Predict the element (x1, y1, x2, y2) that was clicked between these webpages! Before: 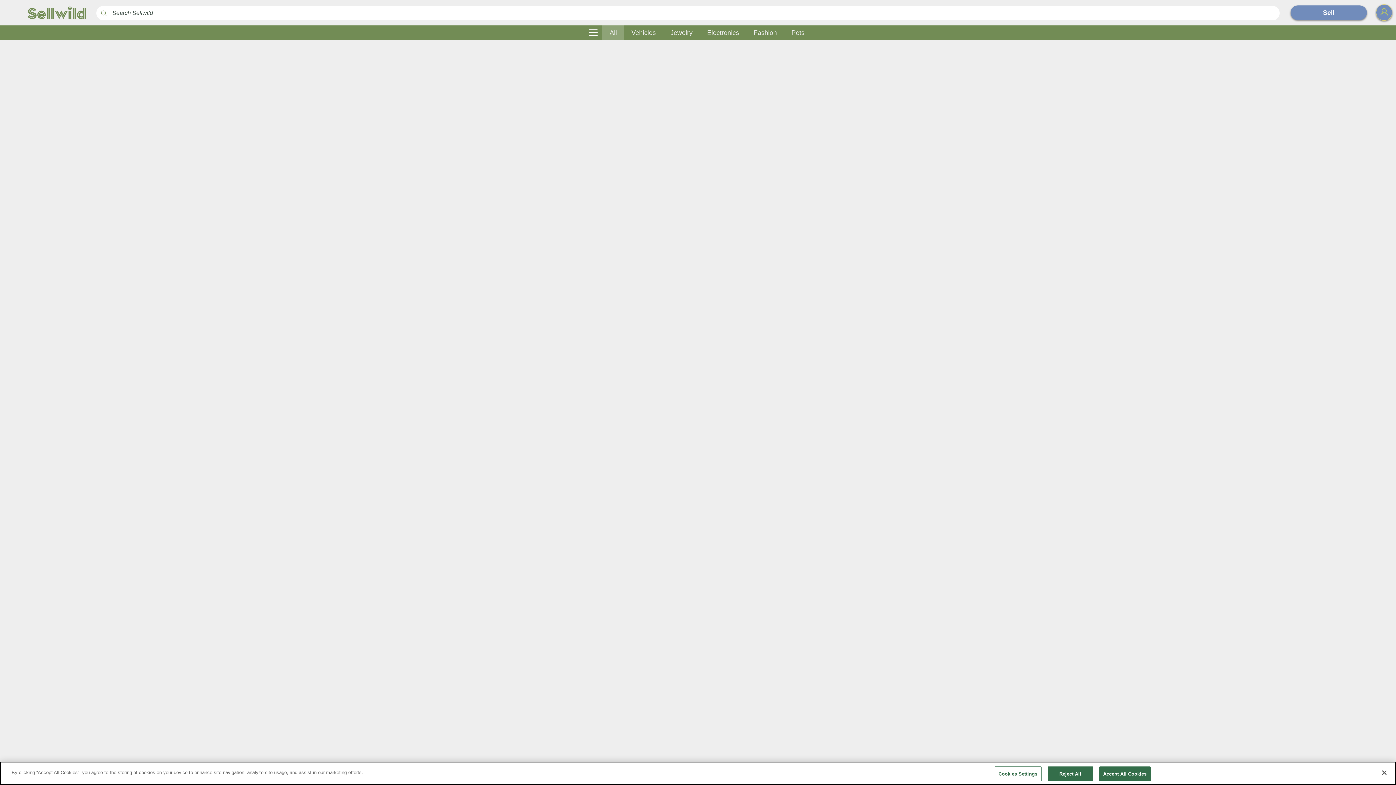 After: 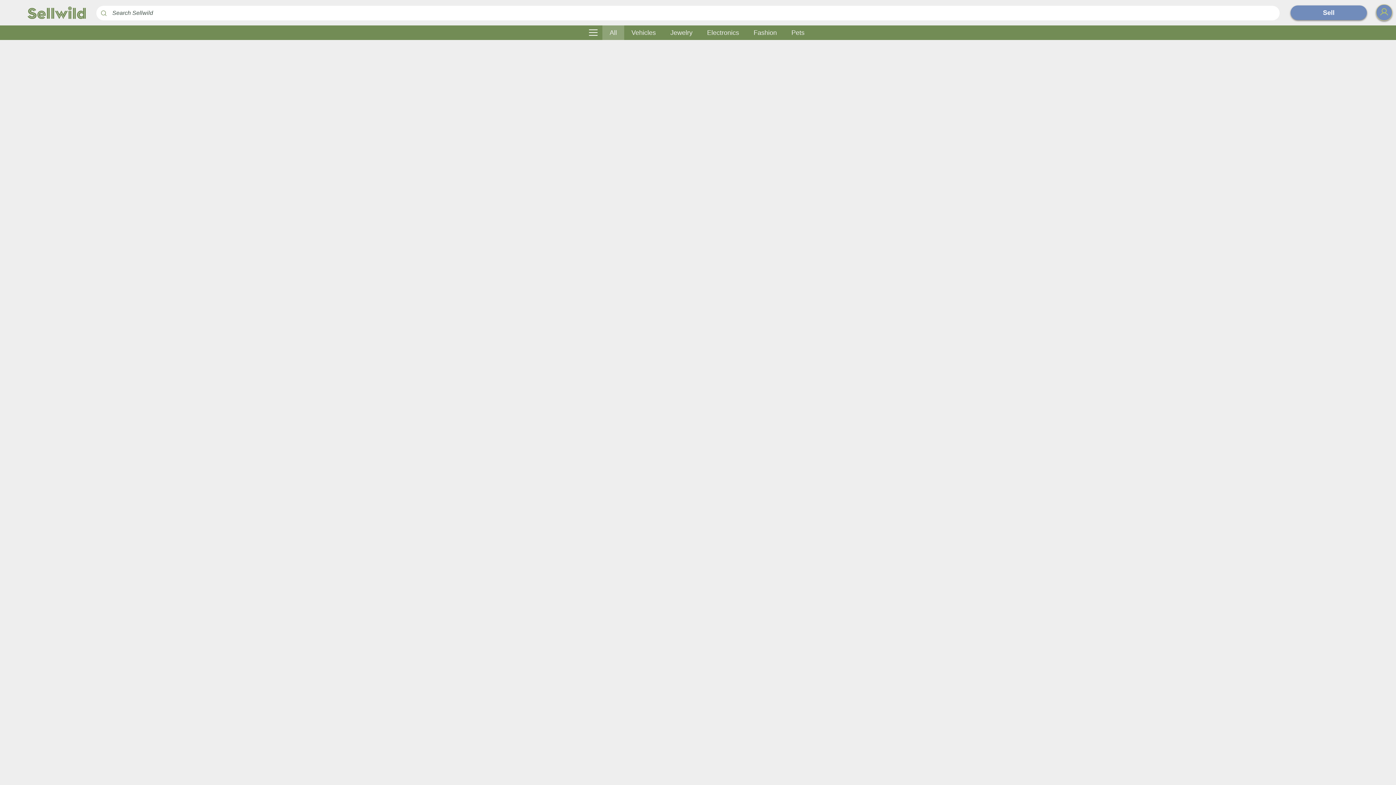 Action: label: Accept All Cookies bbox: (1099, 766, 1150, 781)